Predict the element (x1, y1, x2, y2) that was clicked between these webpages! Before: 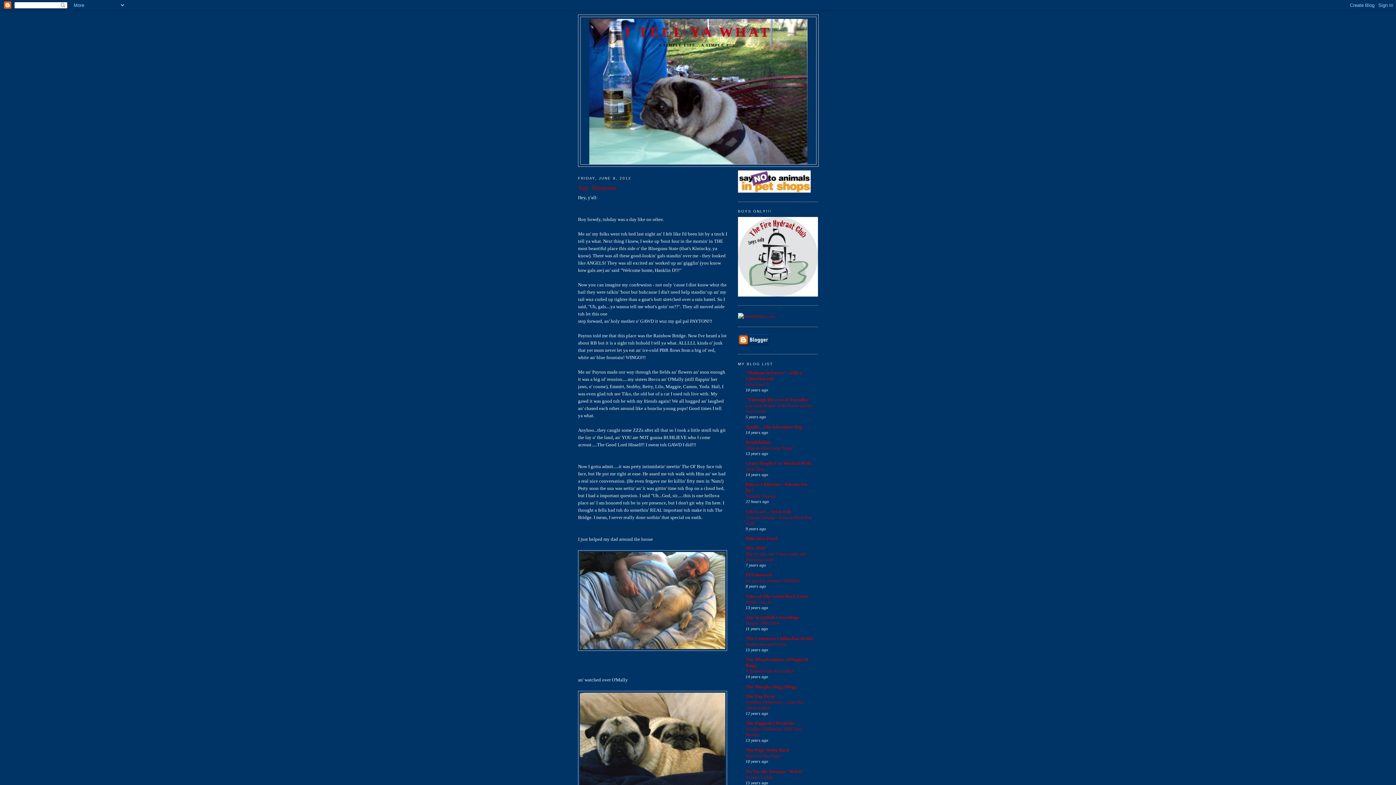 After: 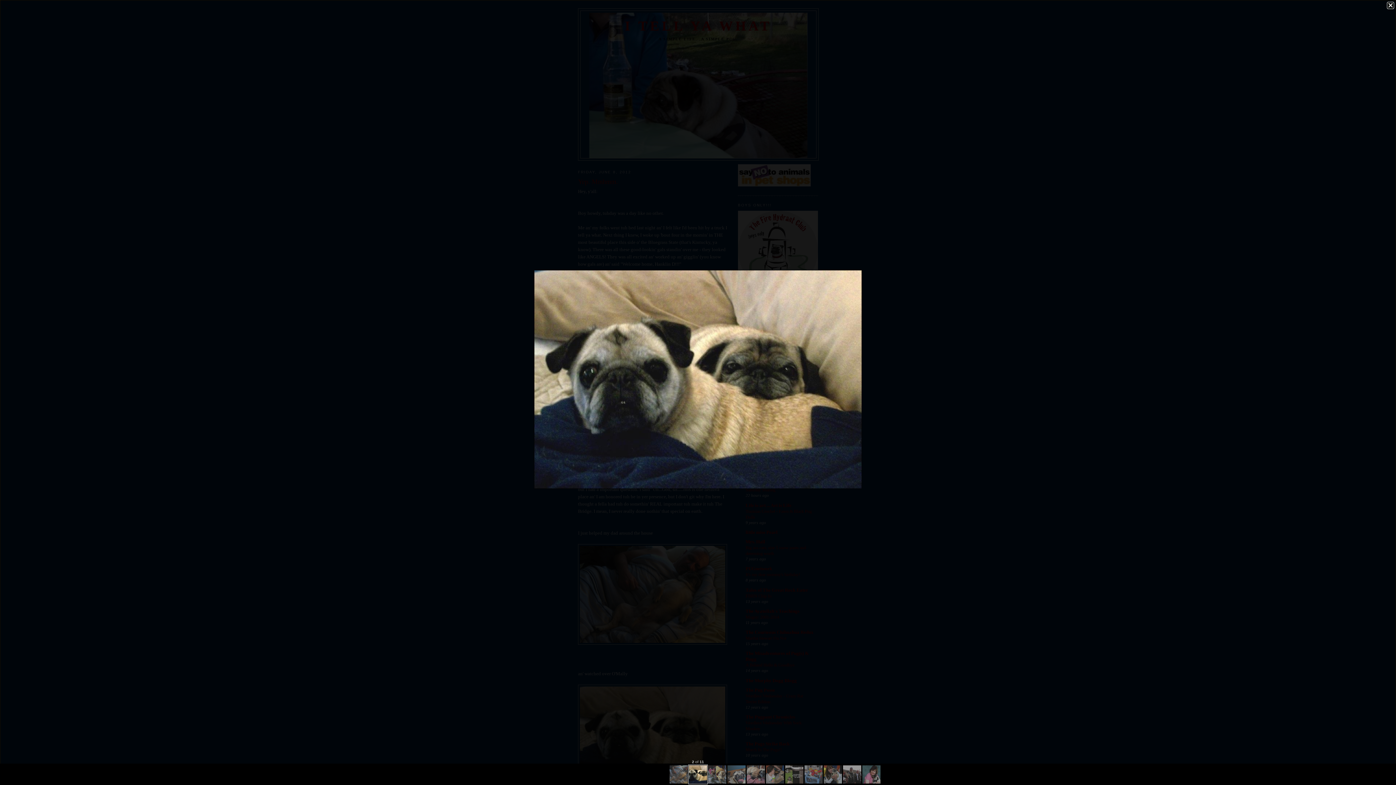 Action: bbox: (578, 691, 727, 791)